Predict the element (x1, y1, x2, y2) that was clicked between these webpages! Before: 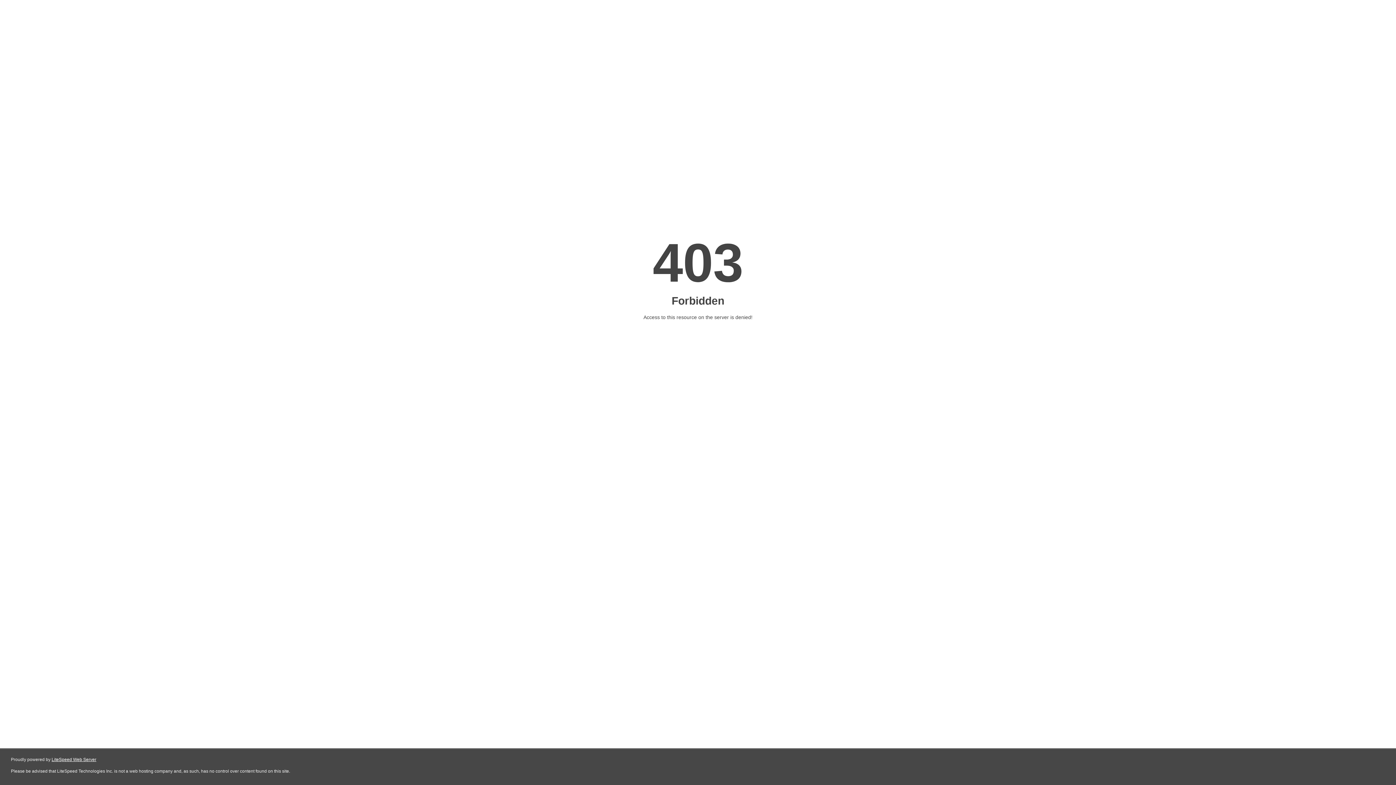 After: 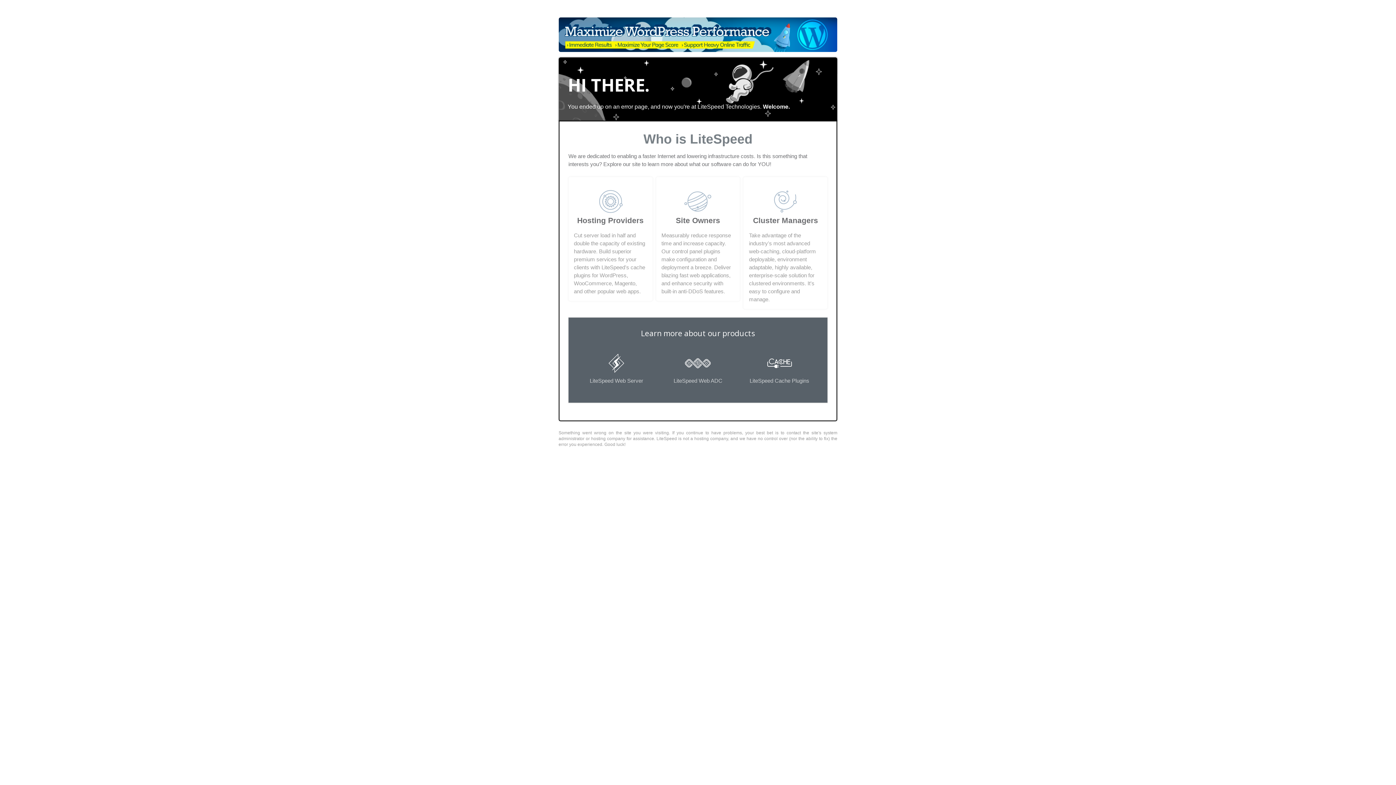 Action: bbox: (51, 757, 96, 762) label: LiteSpeed Web Server